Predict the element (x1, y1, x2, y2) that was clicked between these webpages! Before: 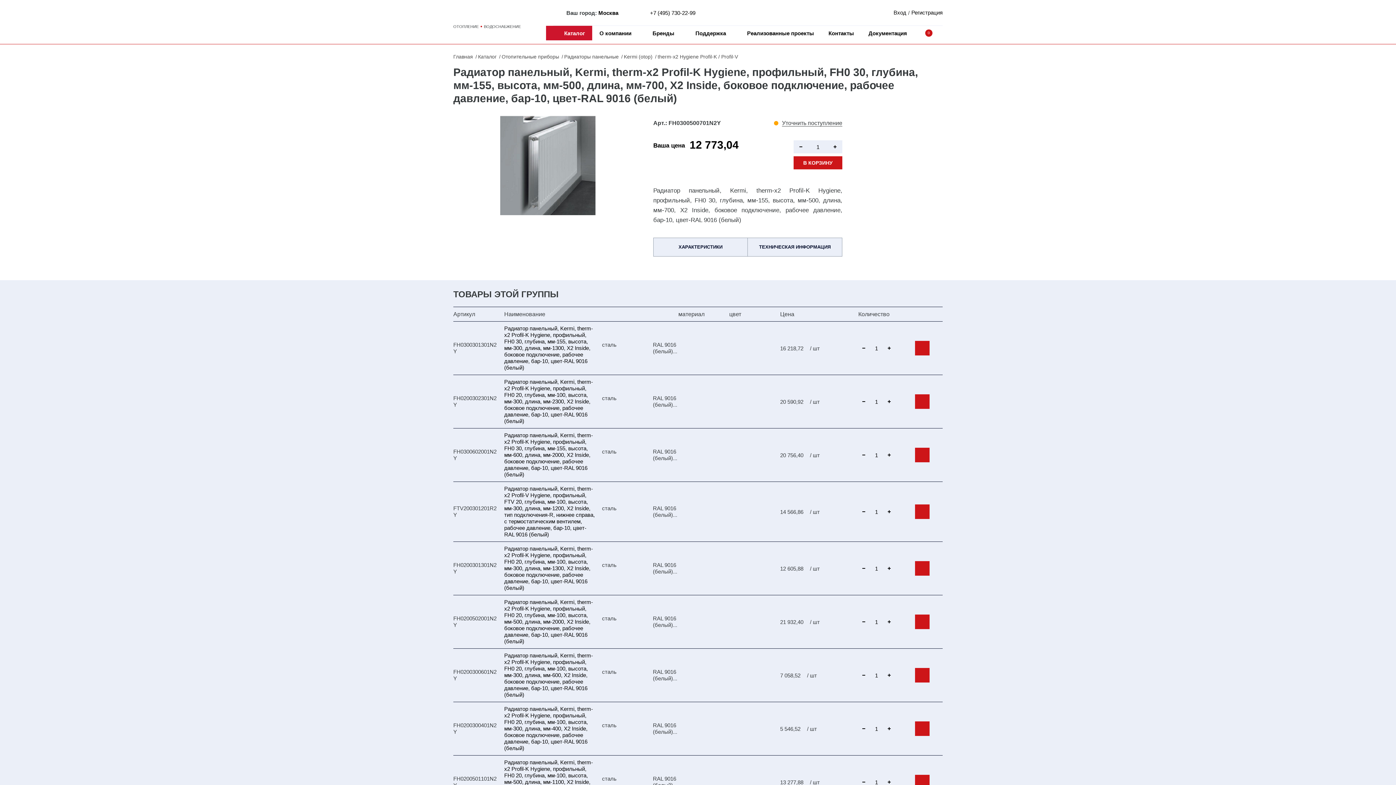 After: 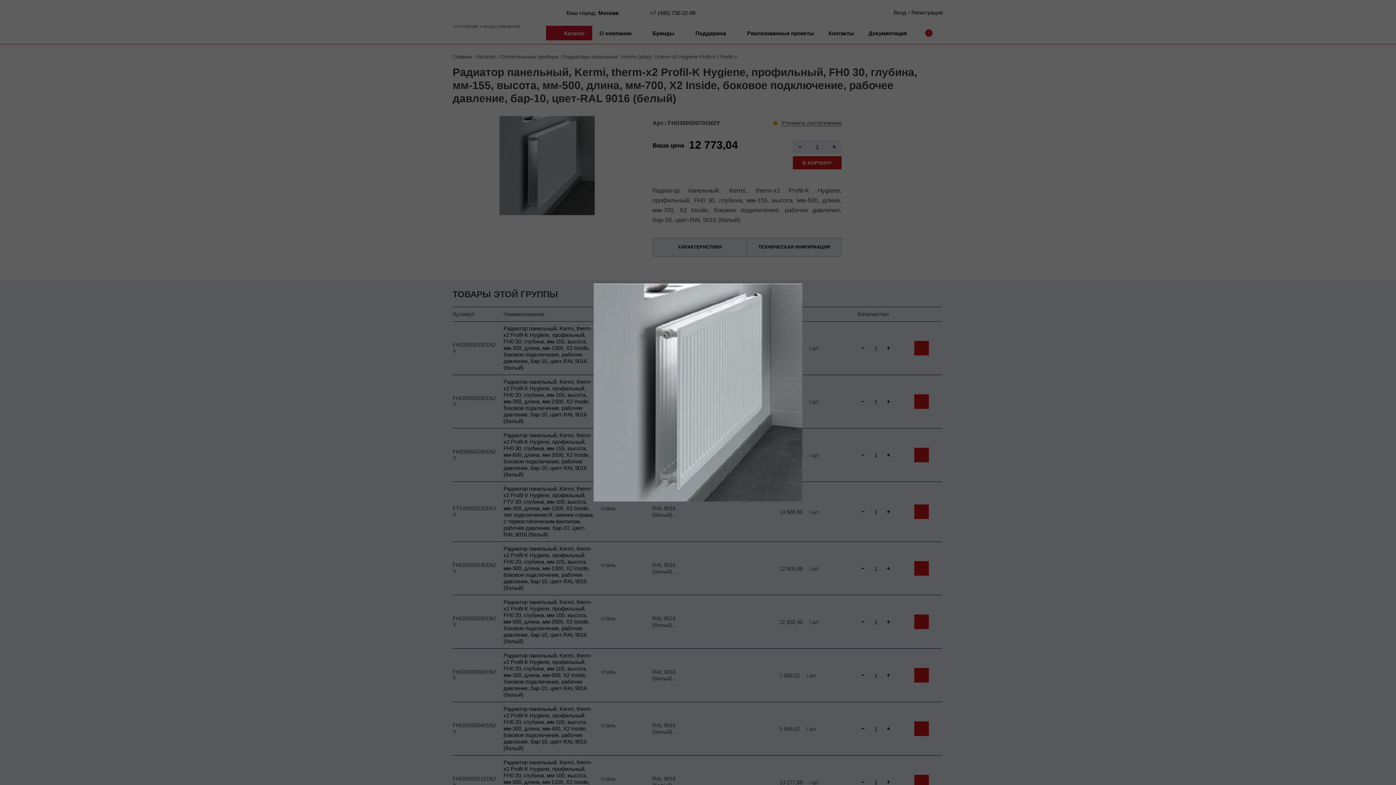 Action: bbox: (453, 116, 642, 215)